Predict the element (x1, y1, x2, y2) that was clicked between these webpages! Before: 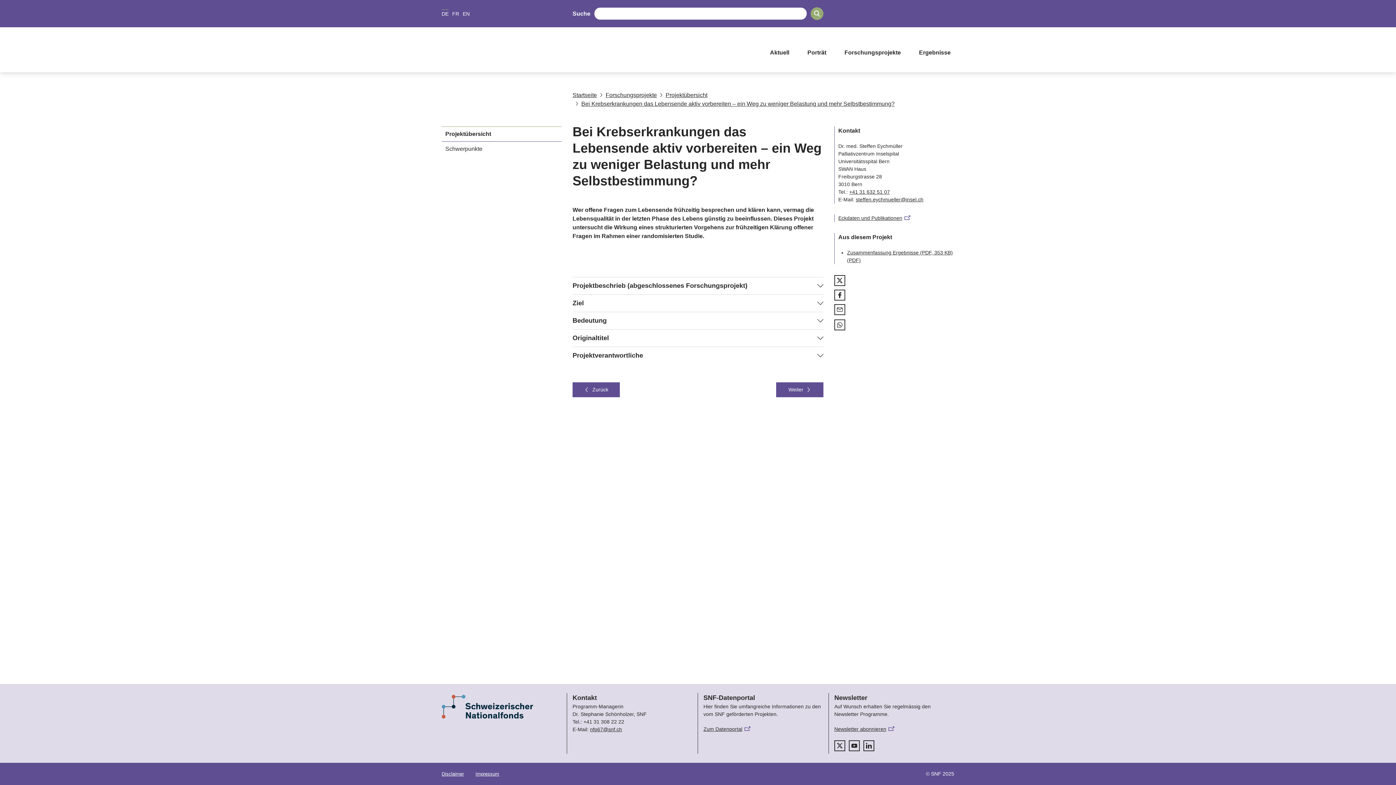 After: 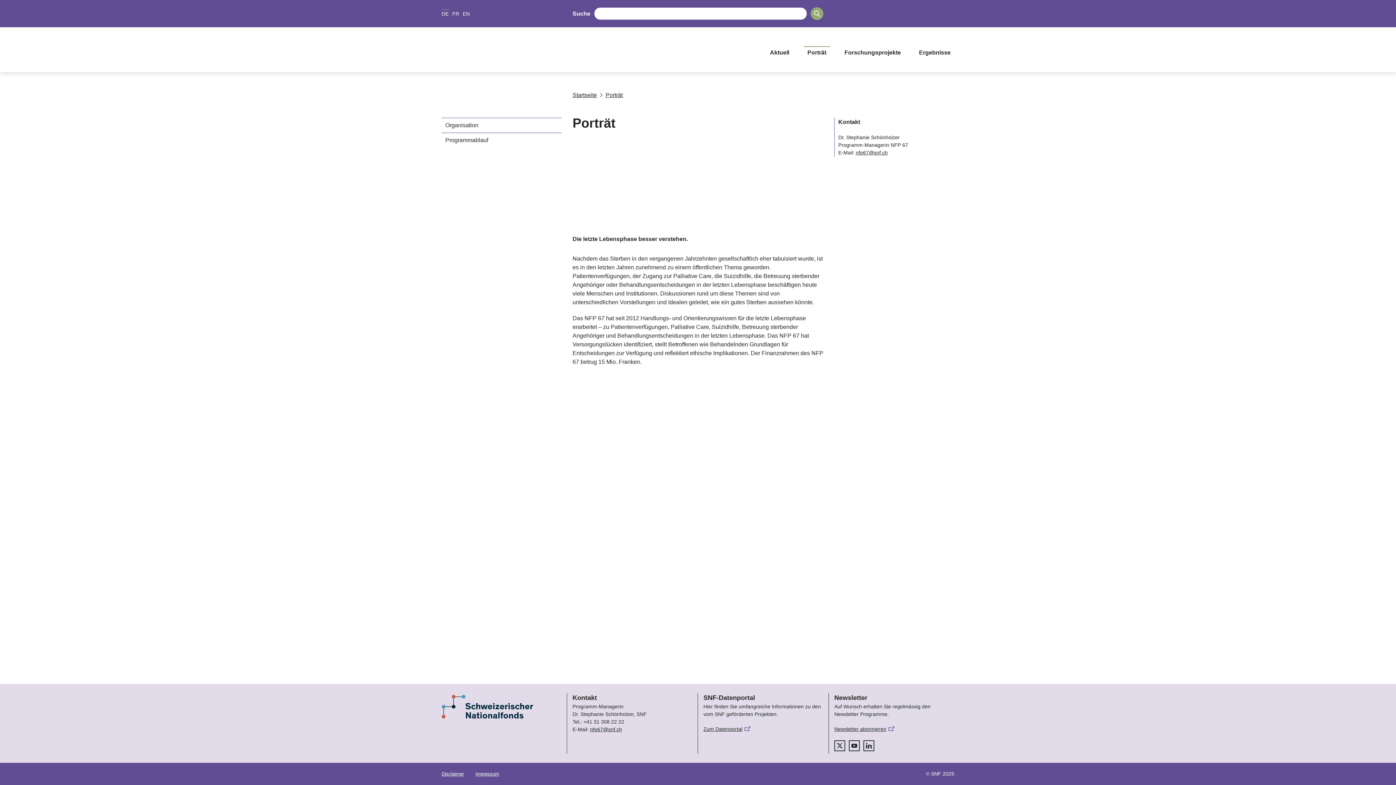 Action: label: Porträt bbox: (804, 46, 830, 57)